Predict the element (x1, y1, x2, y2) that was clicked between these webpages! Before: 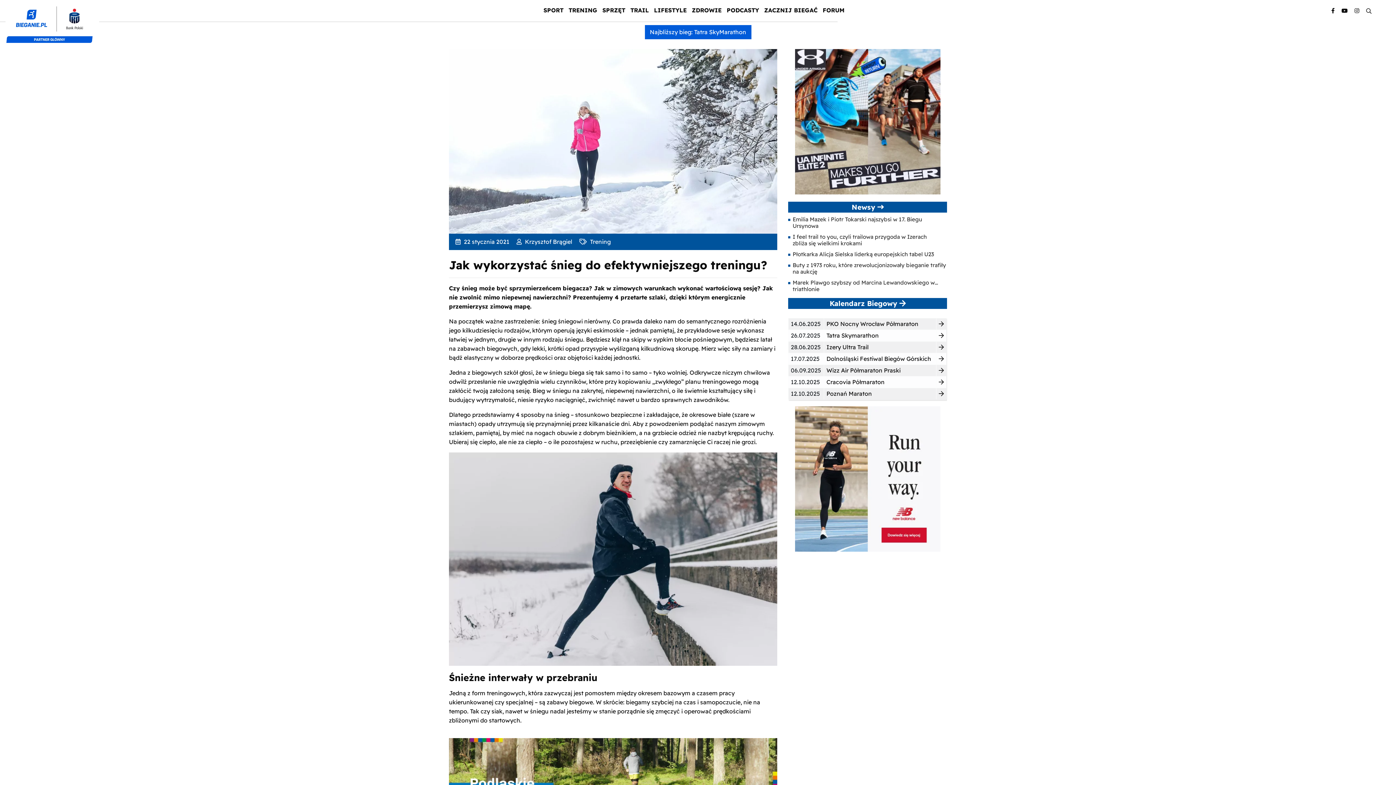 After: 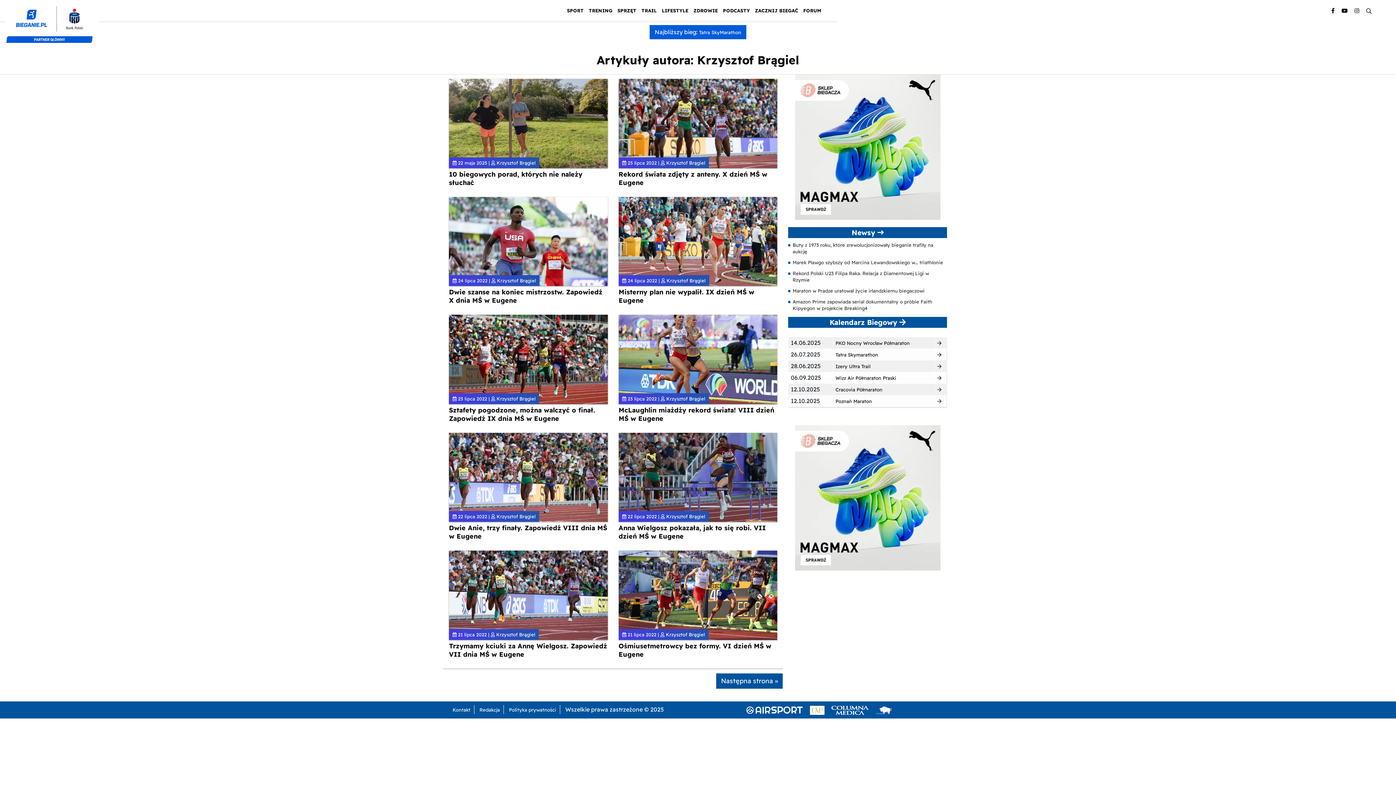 Action: bbox: (523, 238, 572, 245) label:  Krzysztof Brągiel